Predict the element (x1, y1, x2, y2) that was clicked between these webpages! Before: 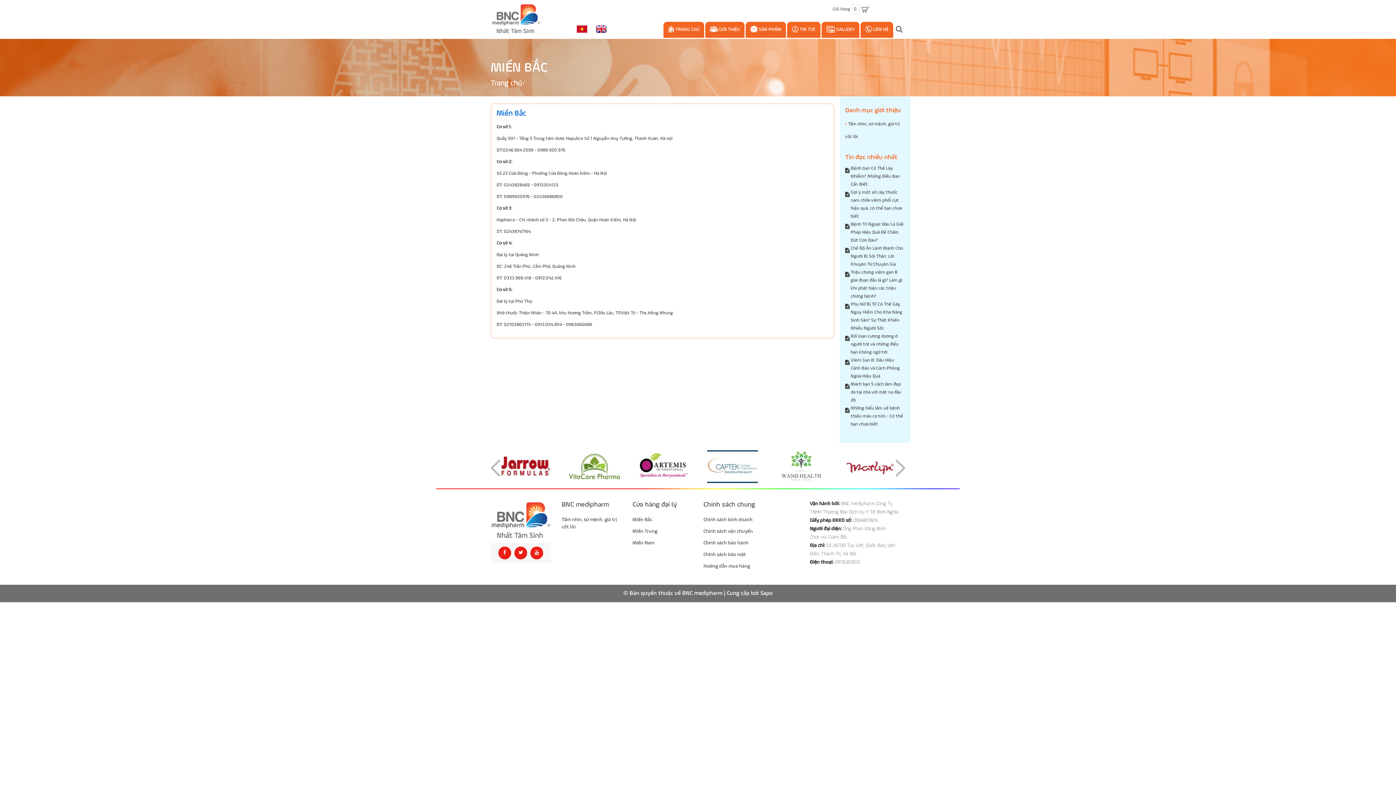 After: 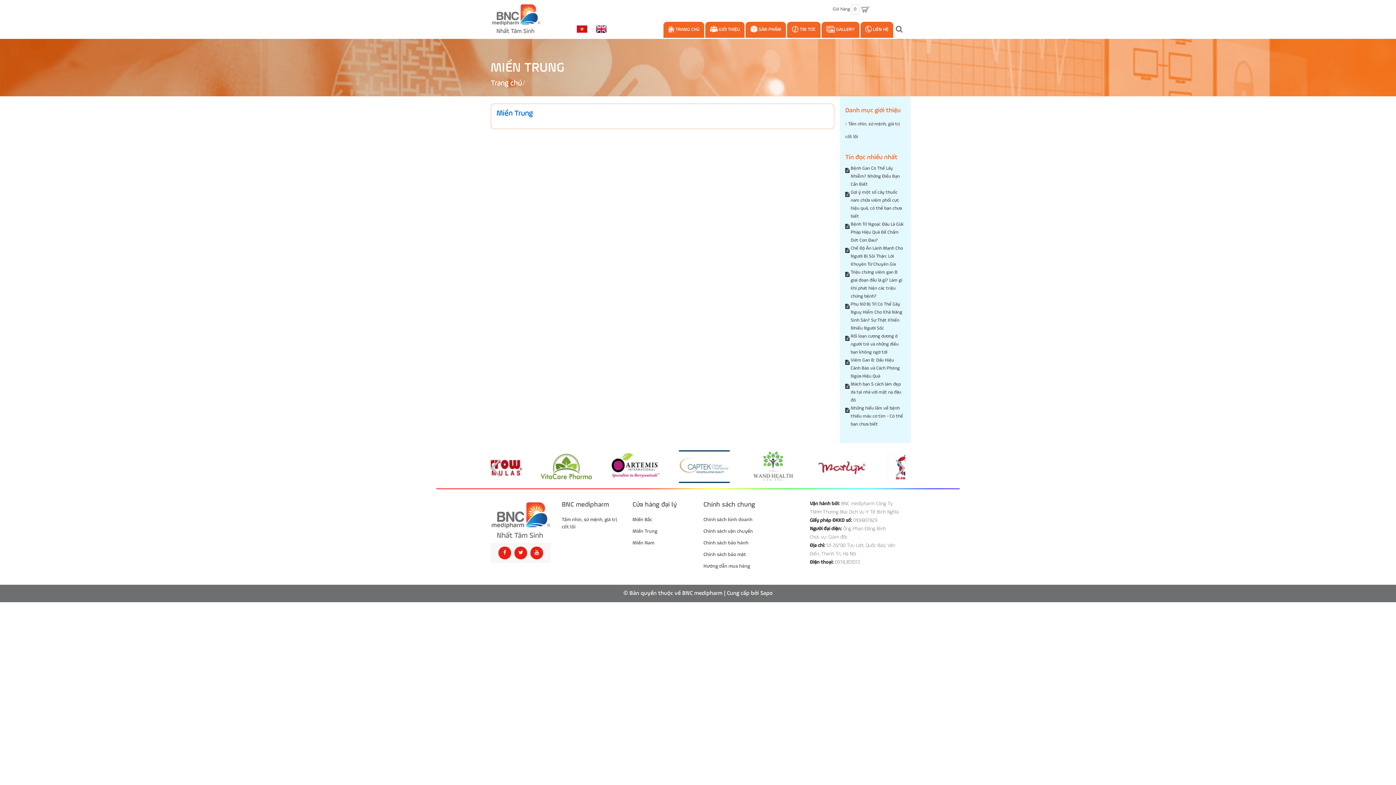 Action: bbox: (632, 525, 692, 537) label: Miền Trung